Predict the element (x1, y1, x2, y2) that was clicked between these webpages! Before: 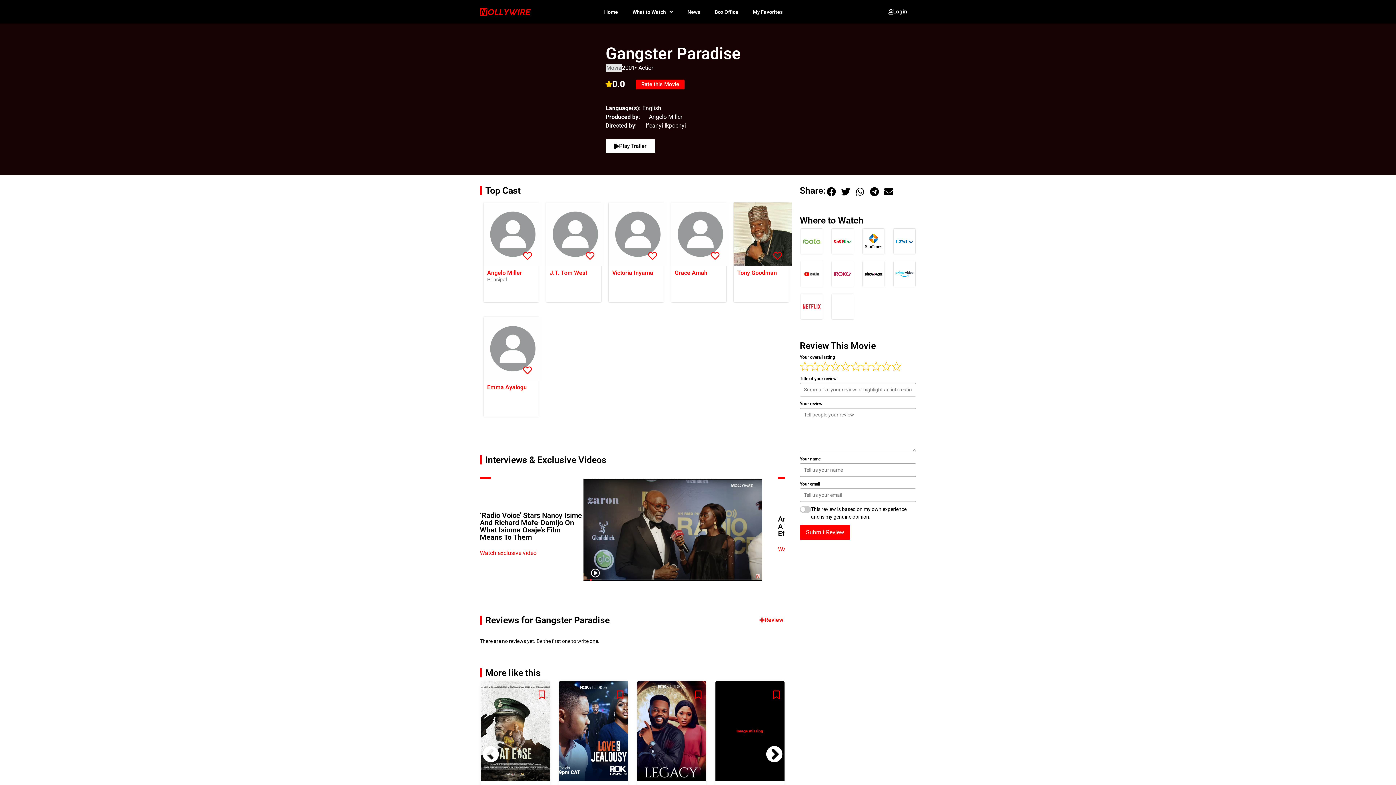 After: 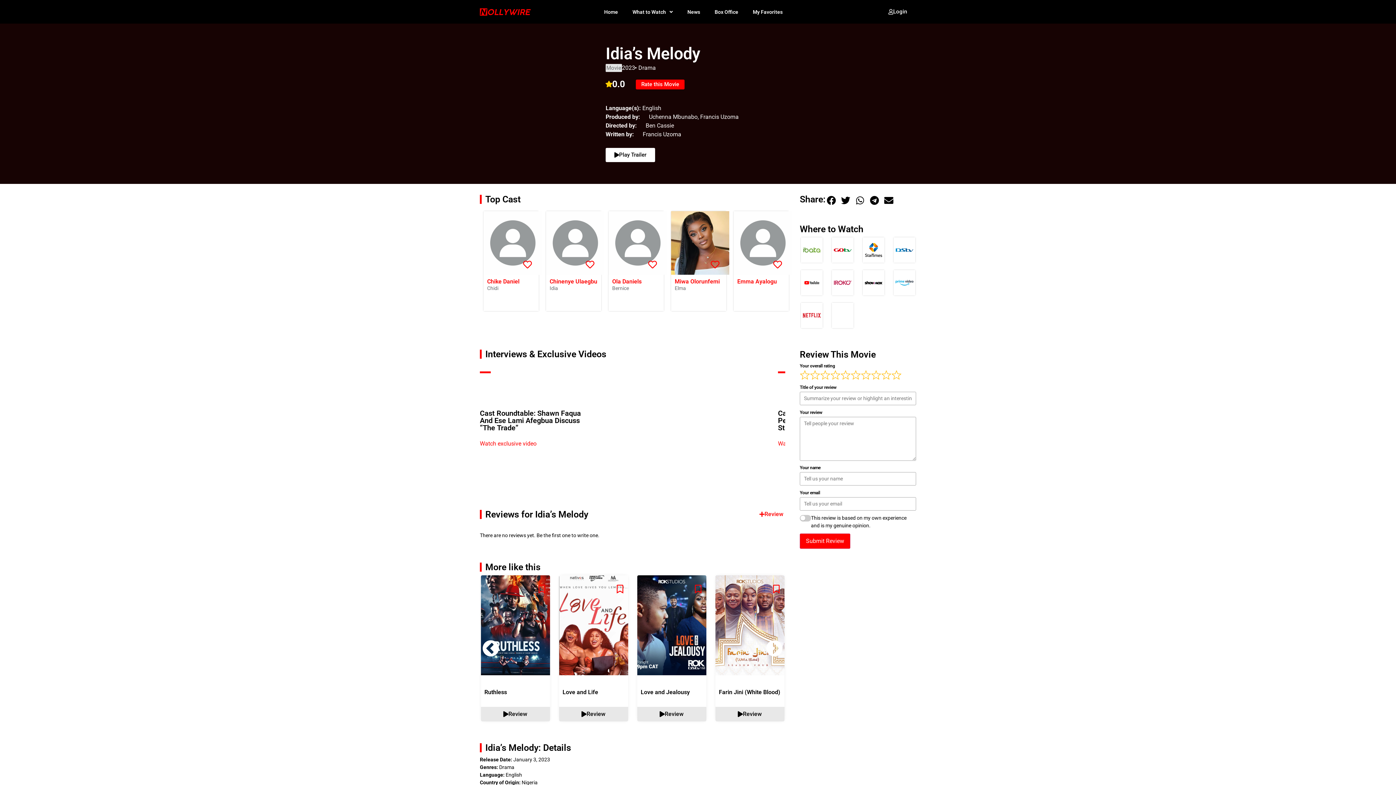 Action: bbox: (772, 691, 780, 699)